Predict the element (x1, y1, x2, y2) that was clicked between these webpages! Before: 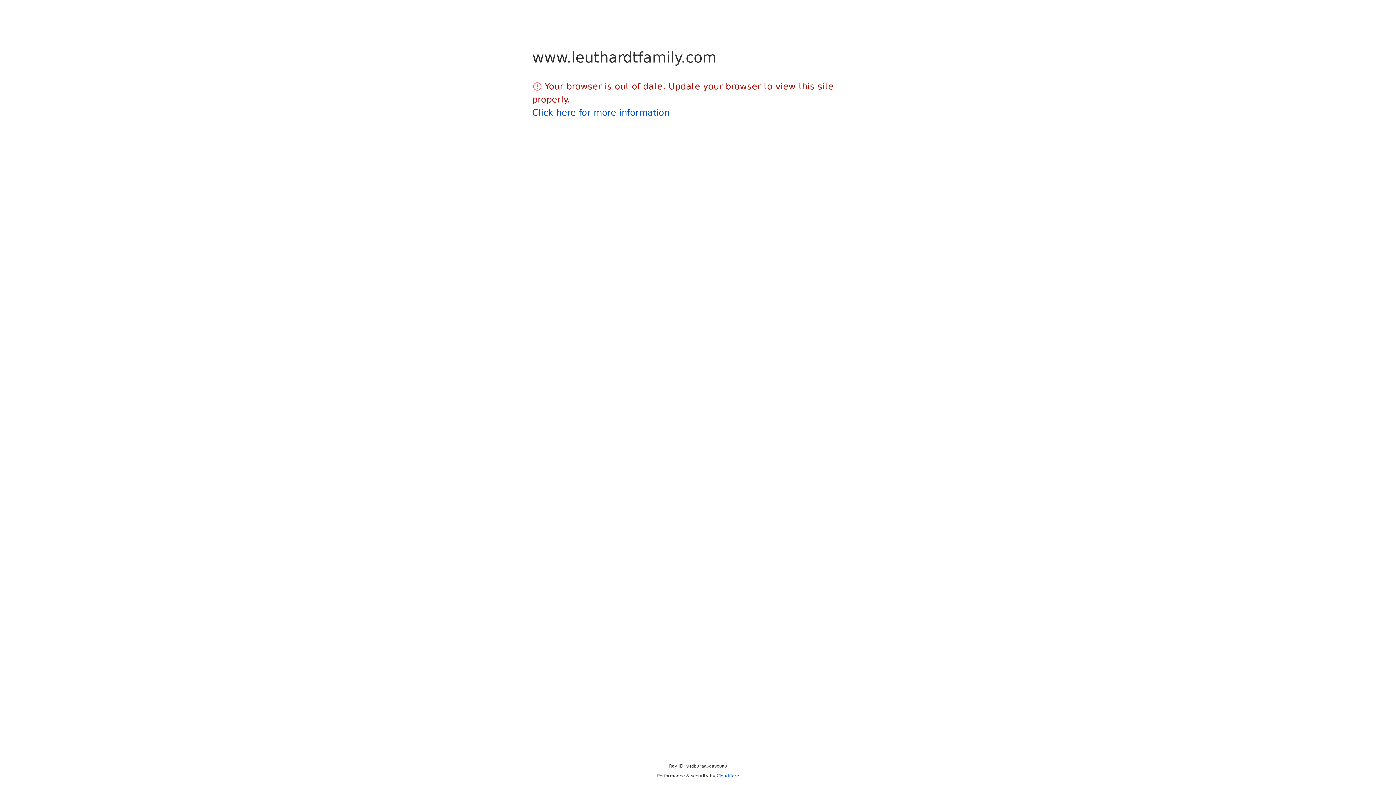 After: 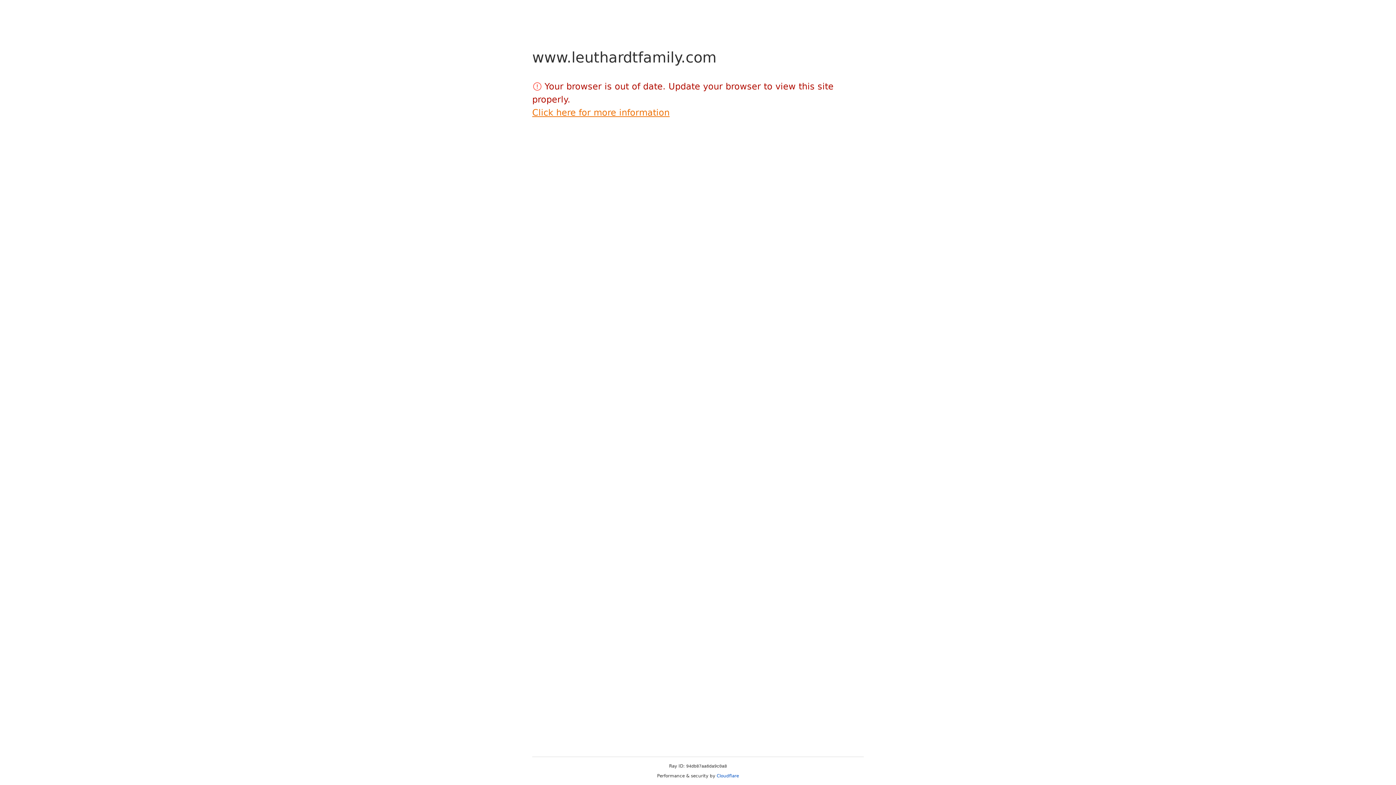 Action: bbox: (532, 107, 669, 117) label: Click here for more information